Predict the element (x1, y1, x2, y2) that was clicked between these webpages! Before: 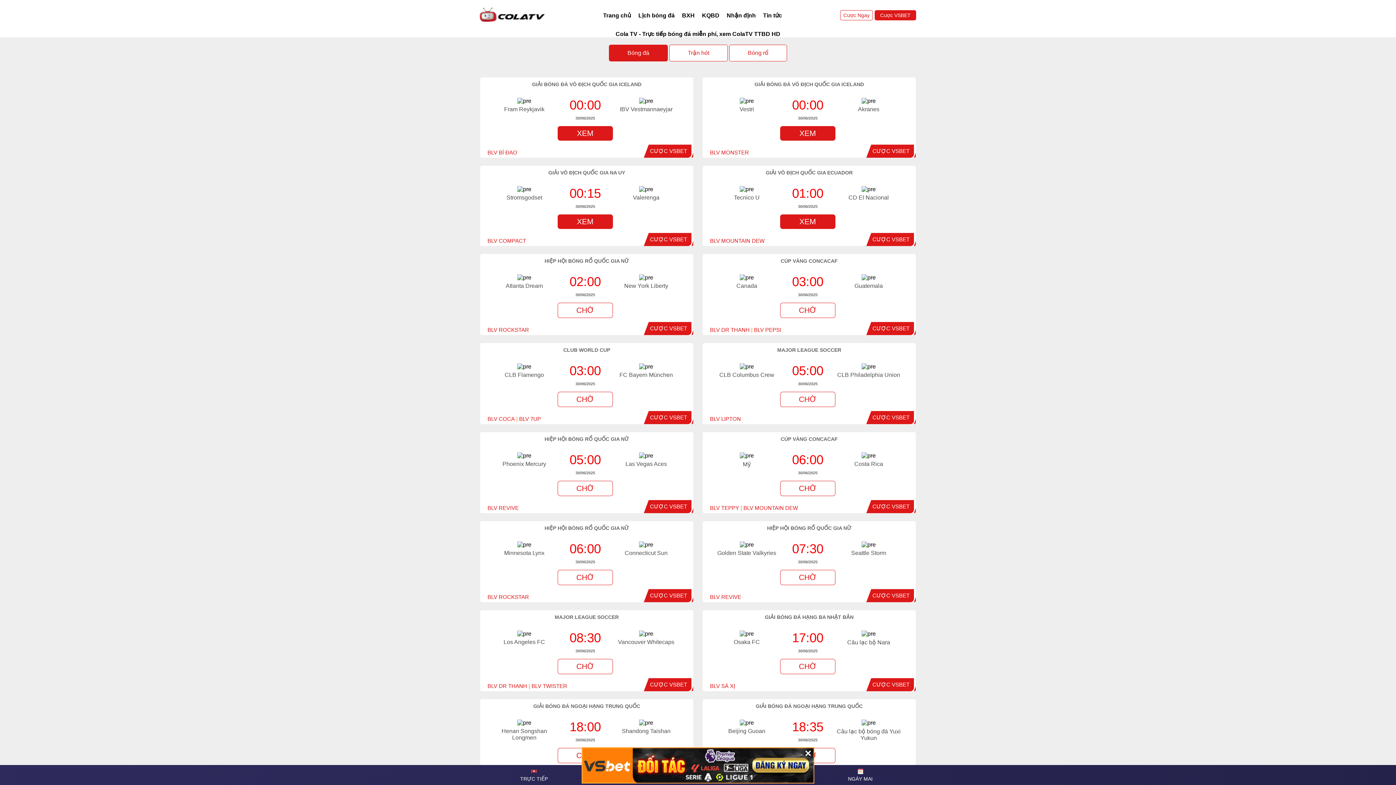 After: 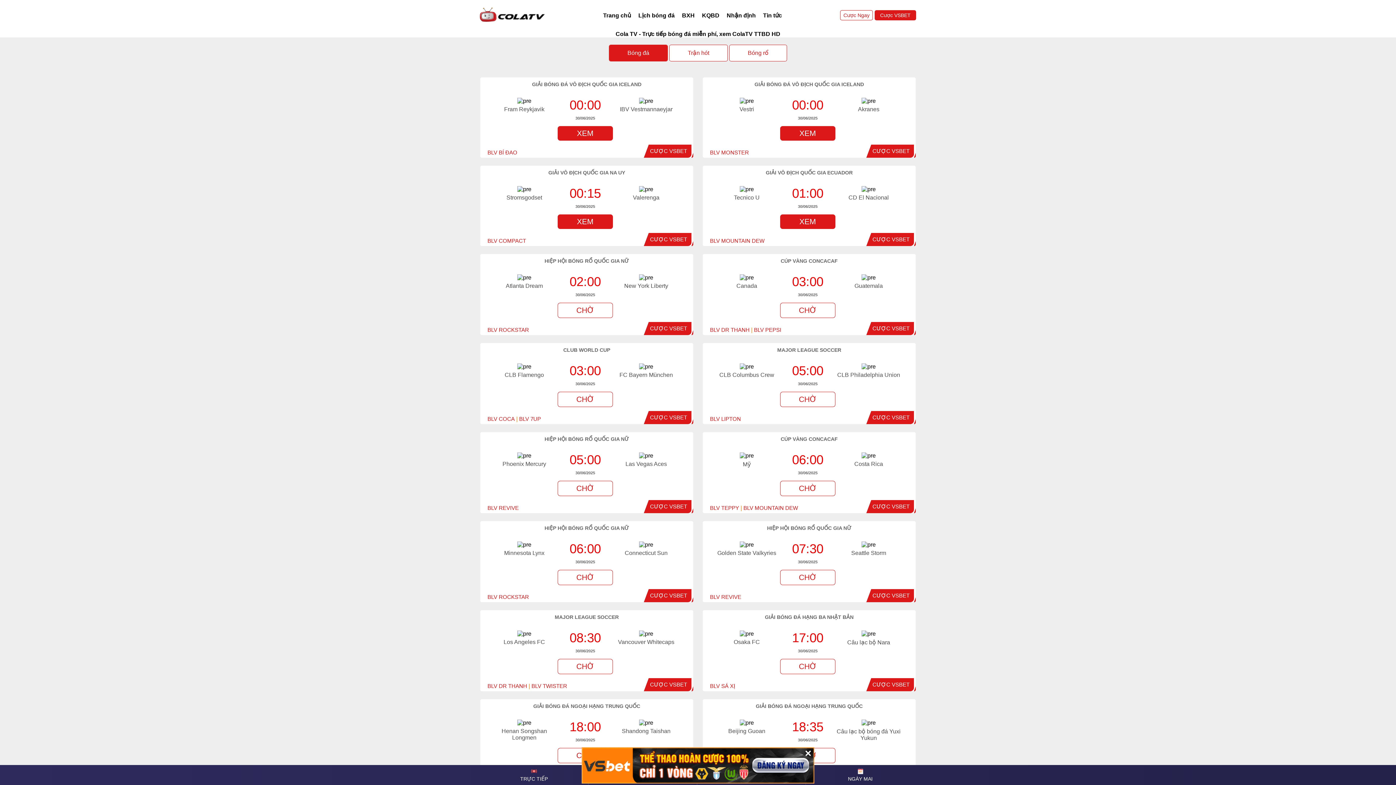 Action: bbox: (480, 16, 545, 22)